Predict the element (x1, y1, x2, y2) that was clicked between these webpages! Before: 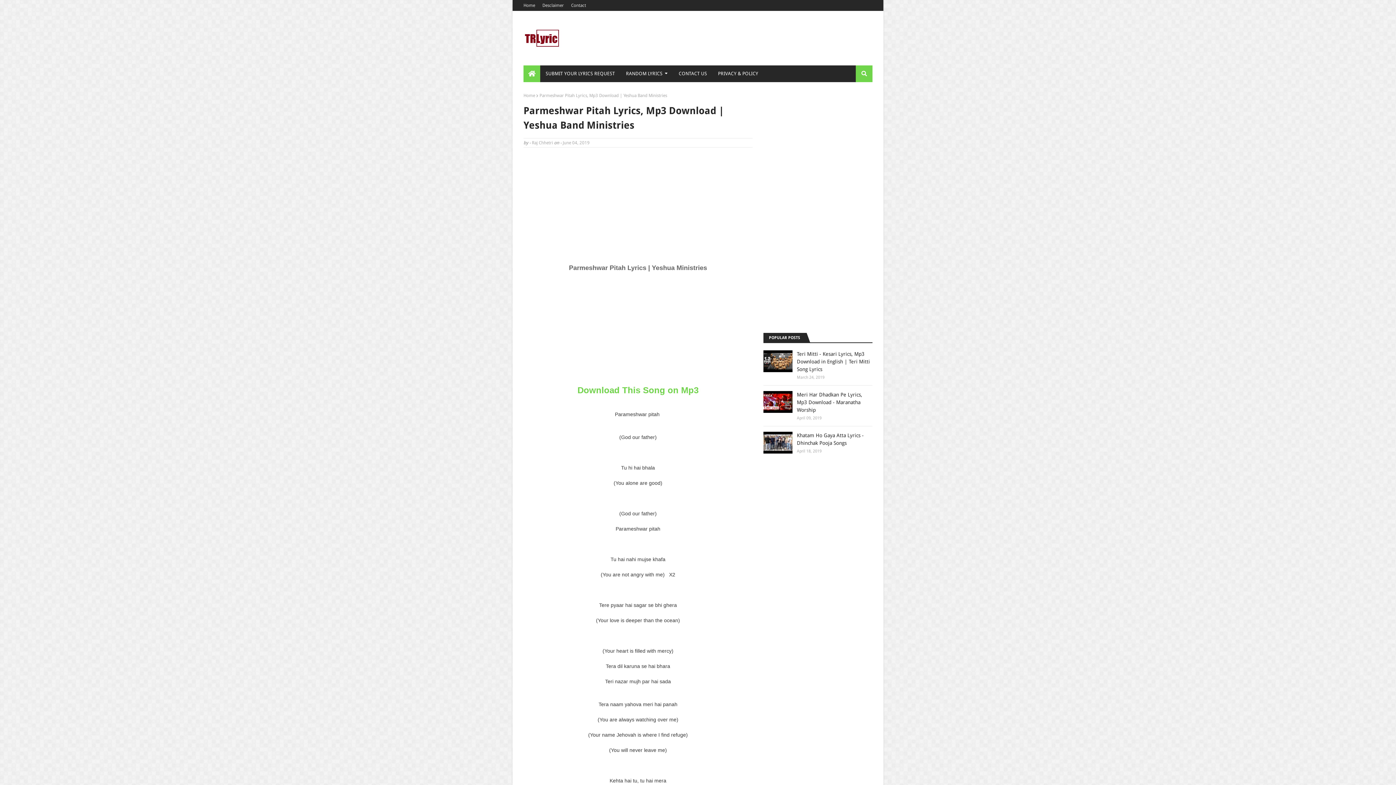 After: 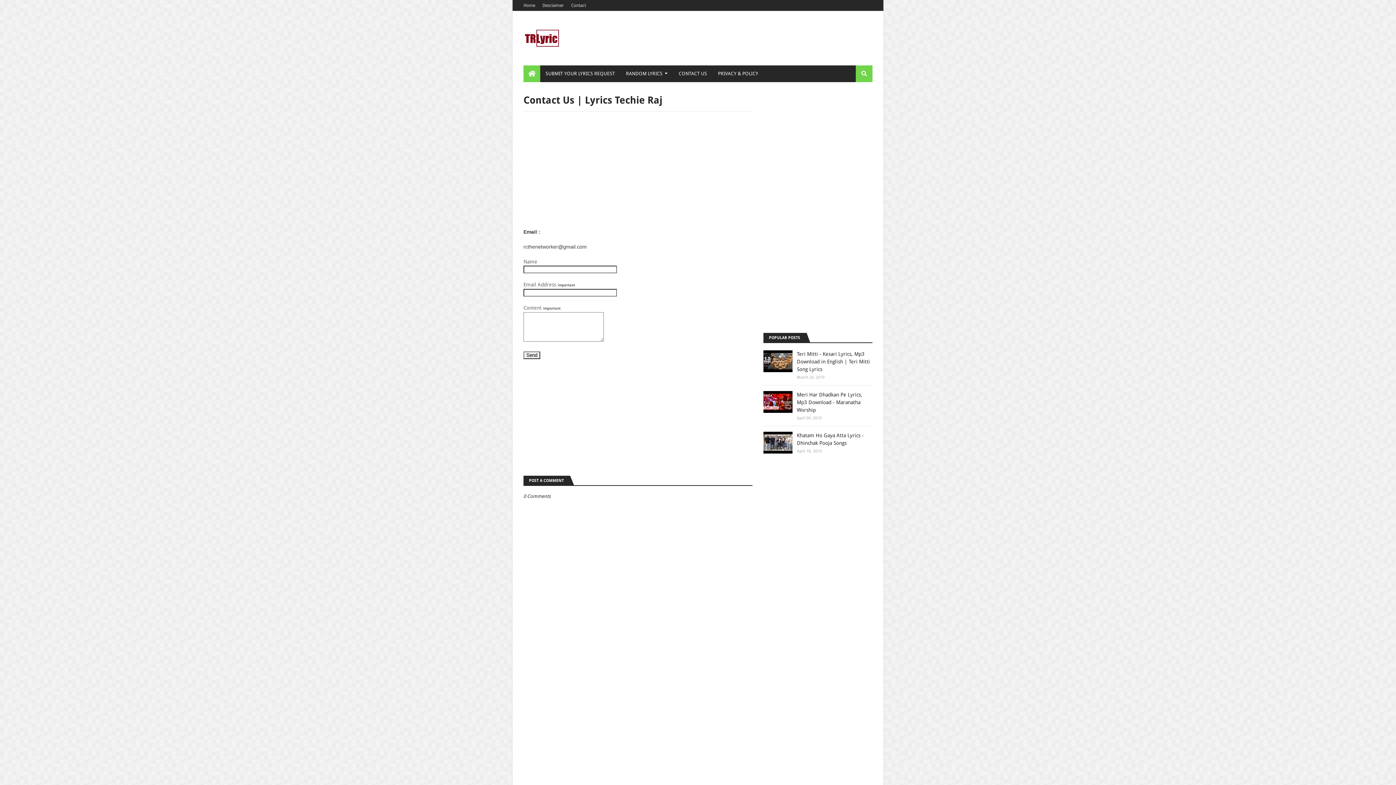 Action: label: Contact bbox: (569, 0, 588, 10)